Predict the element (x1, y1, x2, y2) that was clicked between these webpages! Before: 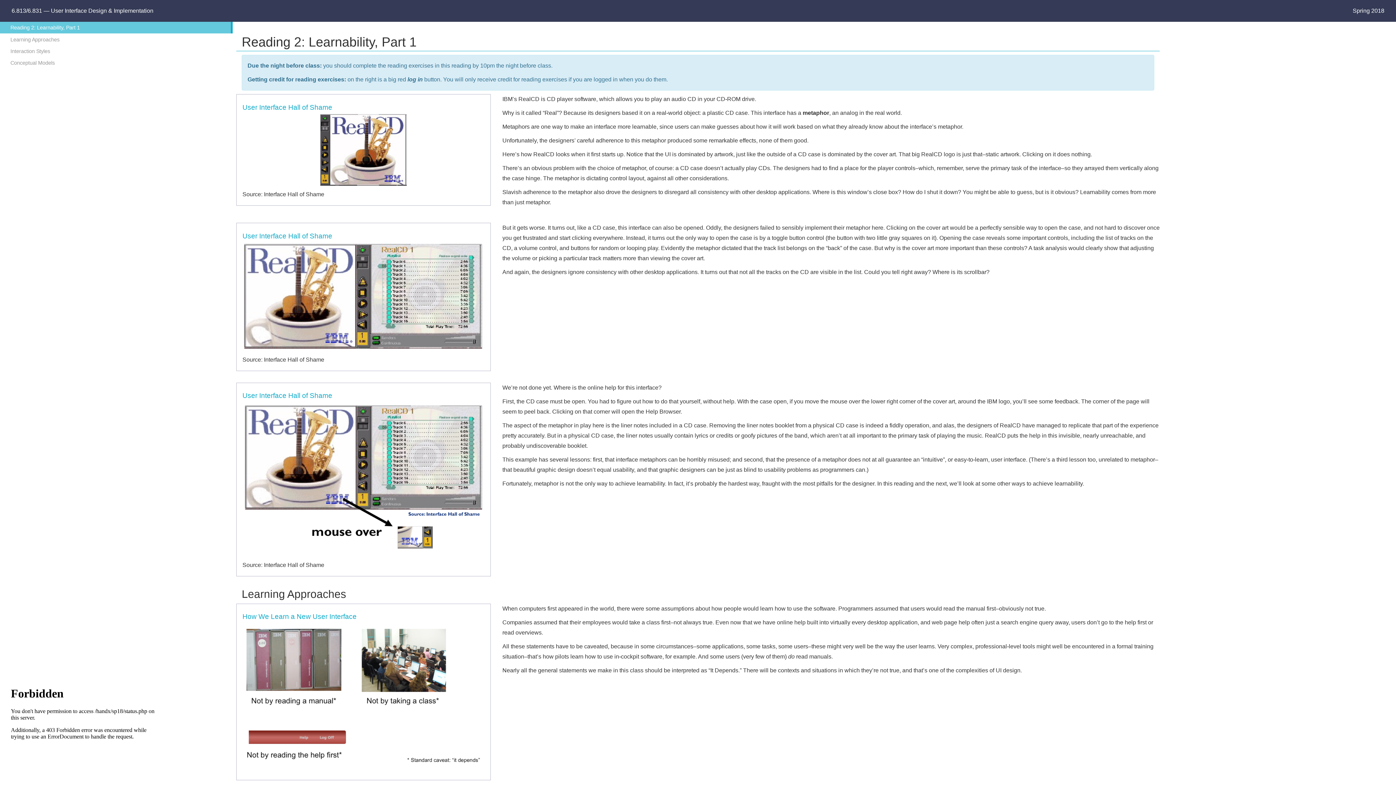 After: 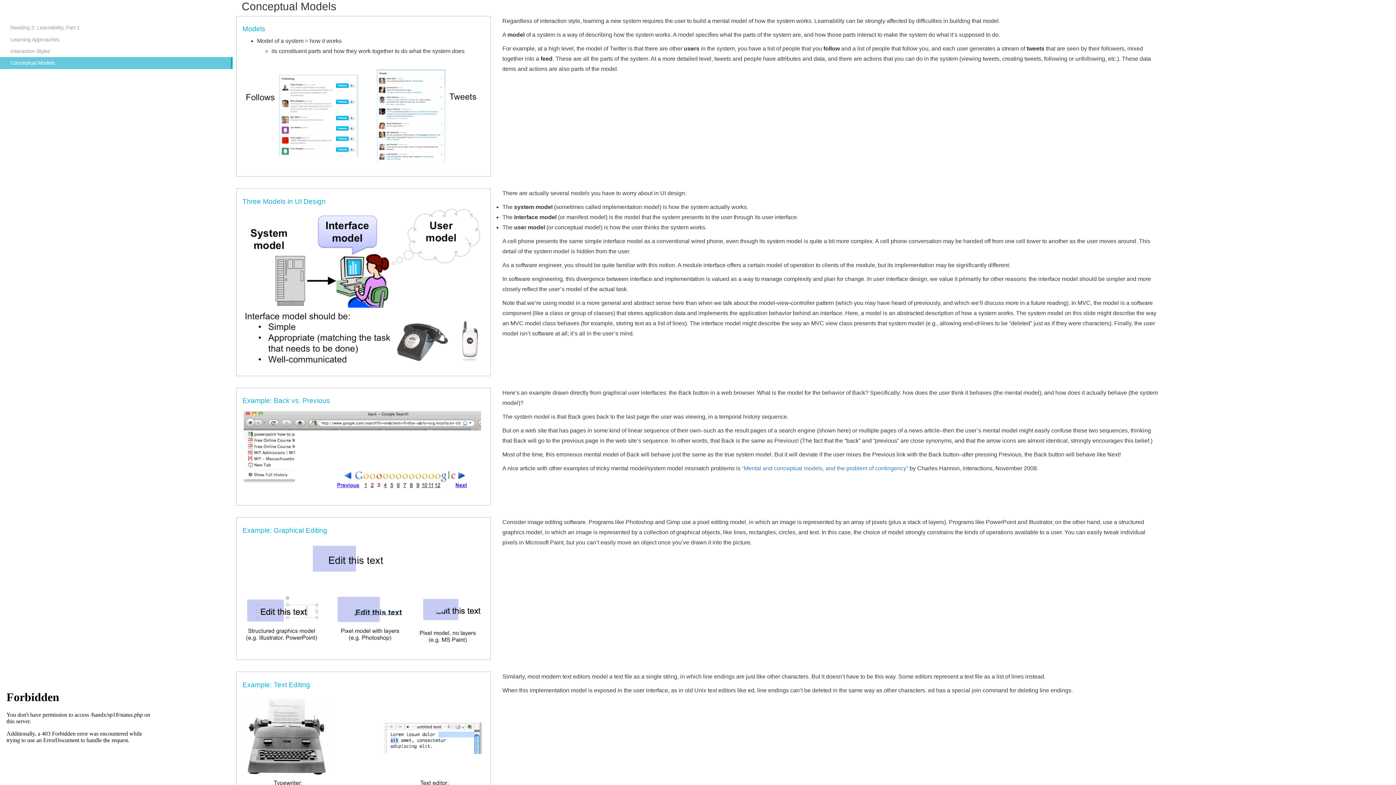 Action: bbox: (0, 57, 232, 68) label: Conceptual Models